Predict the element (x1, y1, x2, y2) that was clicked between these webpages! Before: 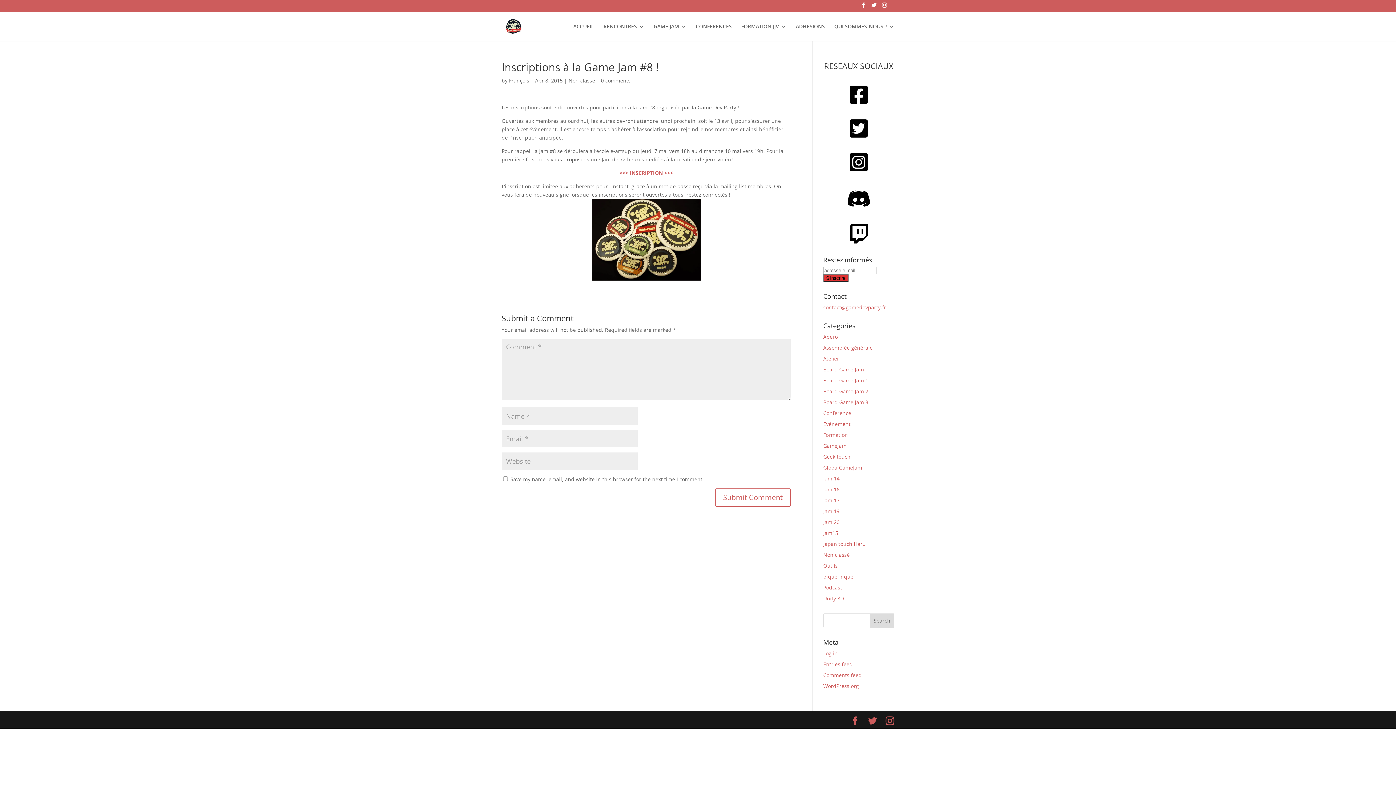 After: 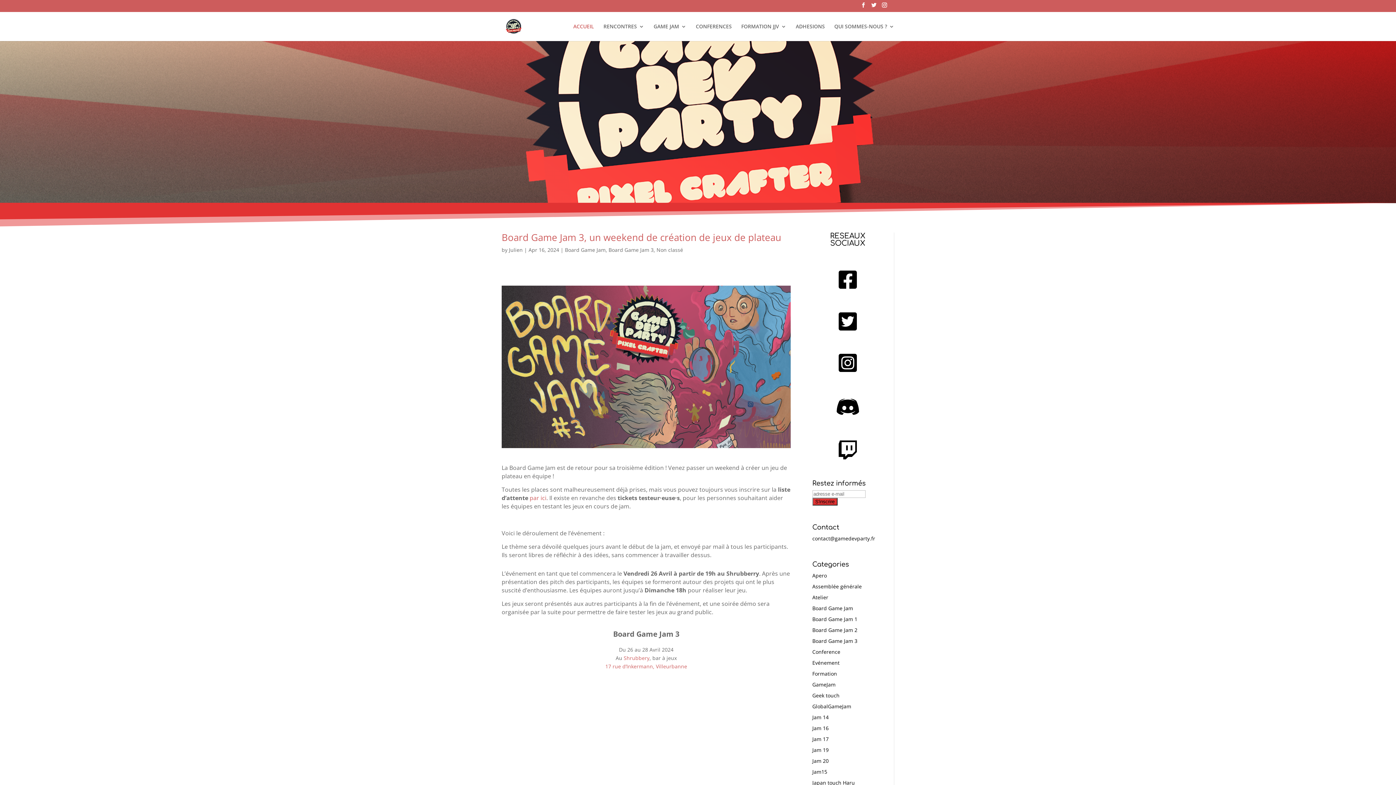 Action: bbox: (503, 22, 524, 29)